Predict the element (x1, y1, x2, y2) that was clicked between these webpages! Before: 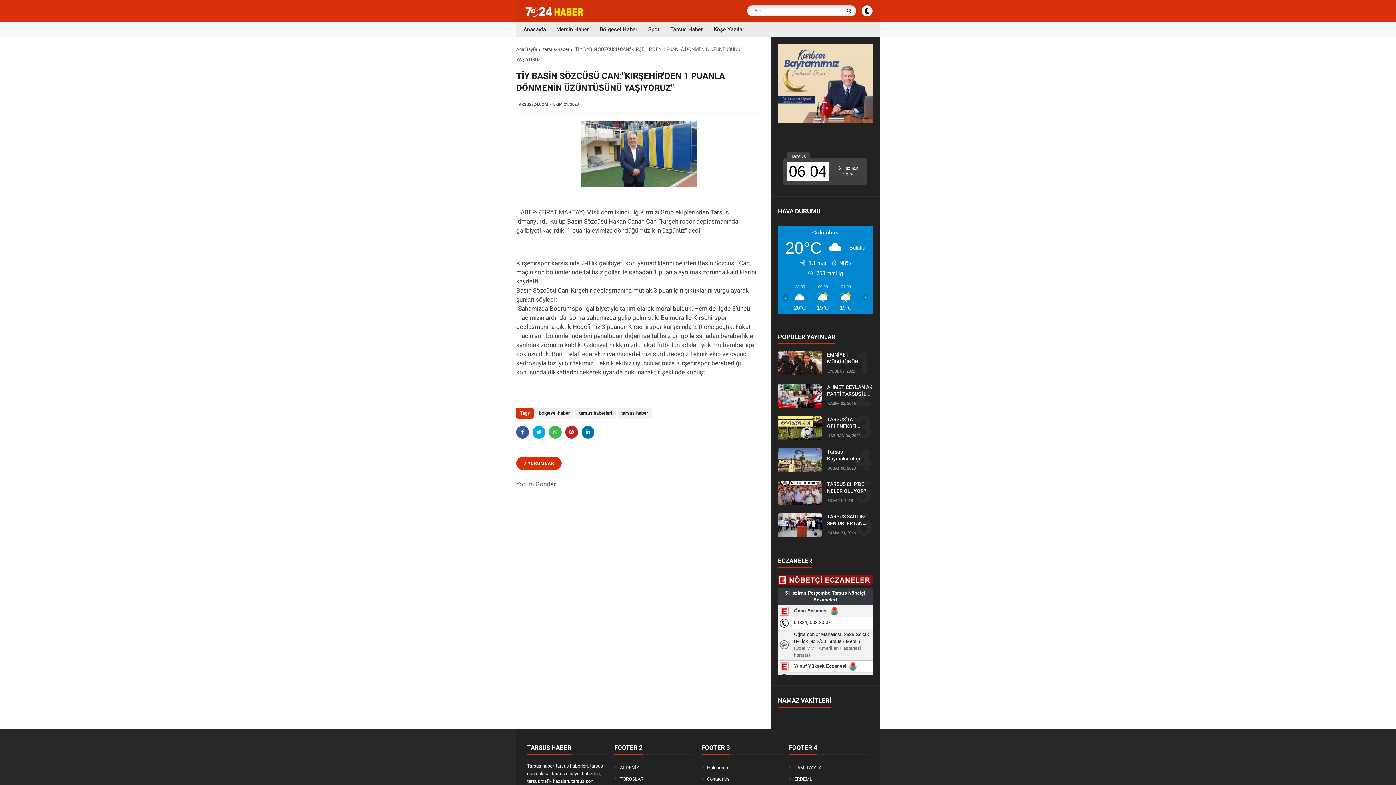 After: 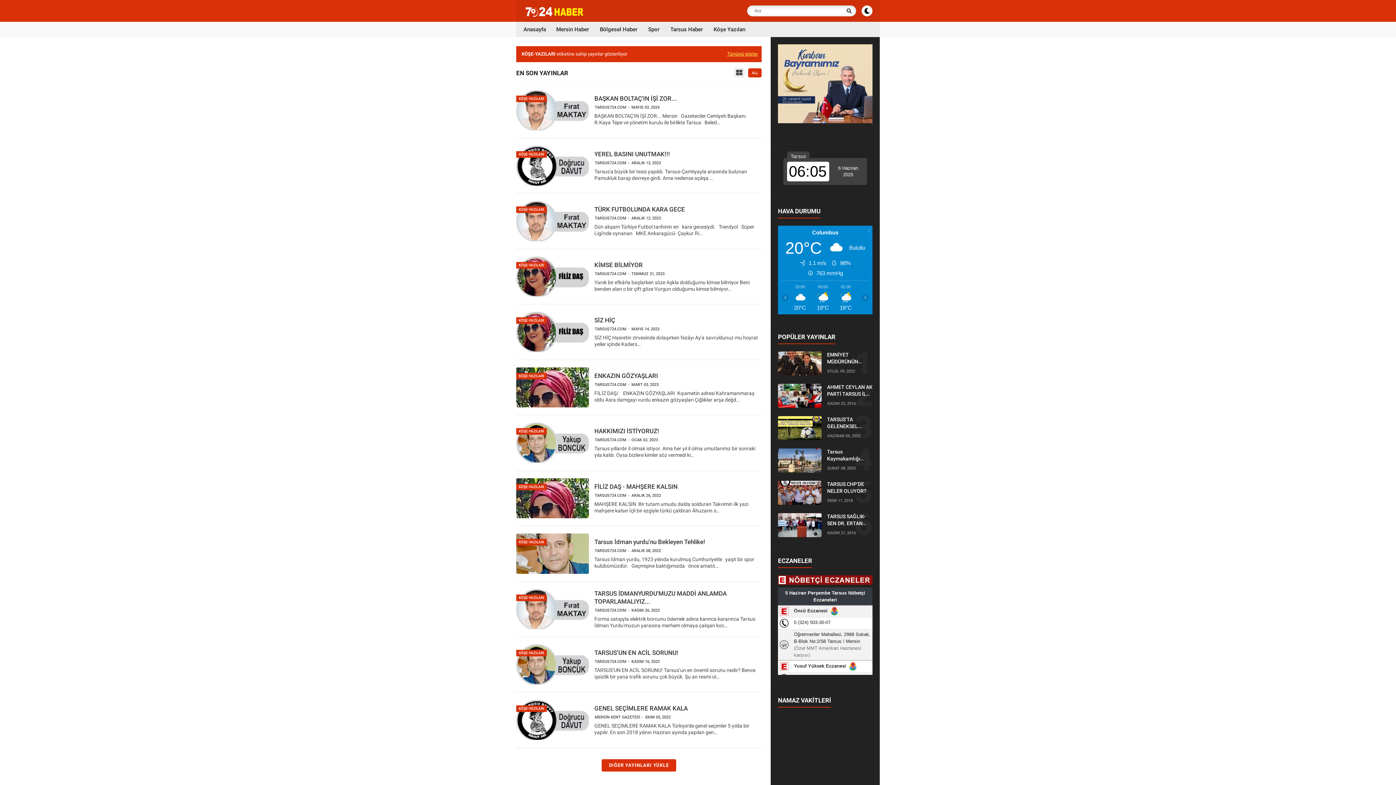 Action: label: Köşe Yazıları bbox: (708, 21, 751, 37)